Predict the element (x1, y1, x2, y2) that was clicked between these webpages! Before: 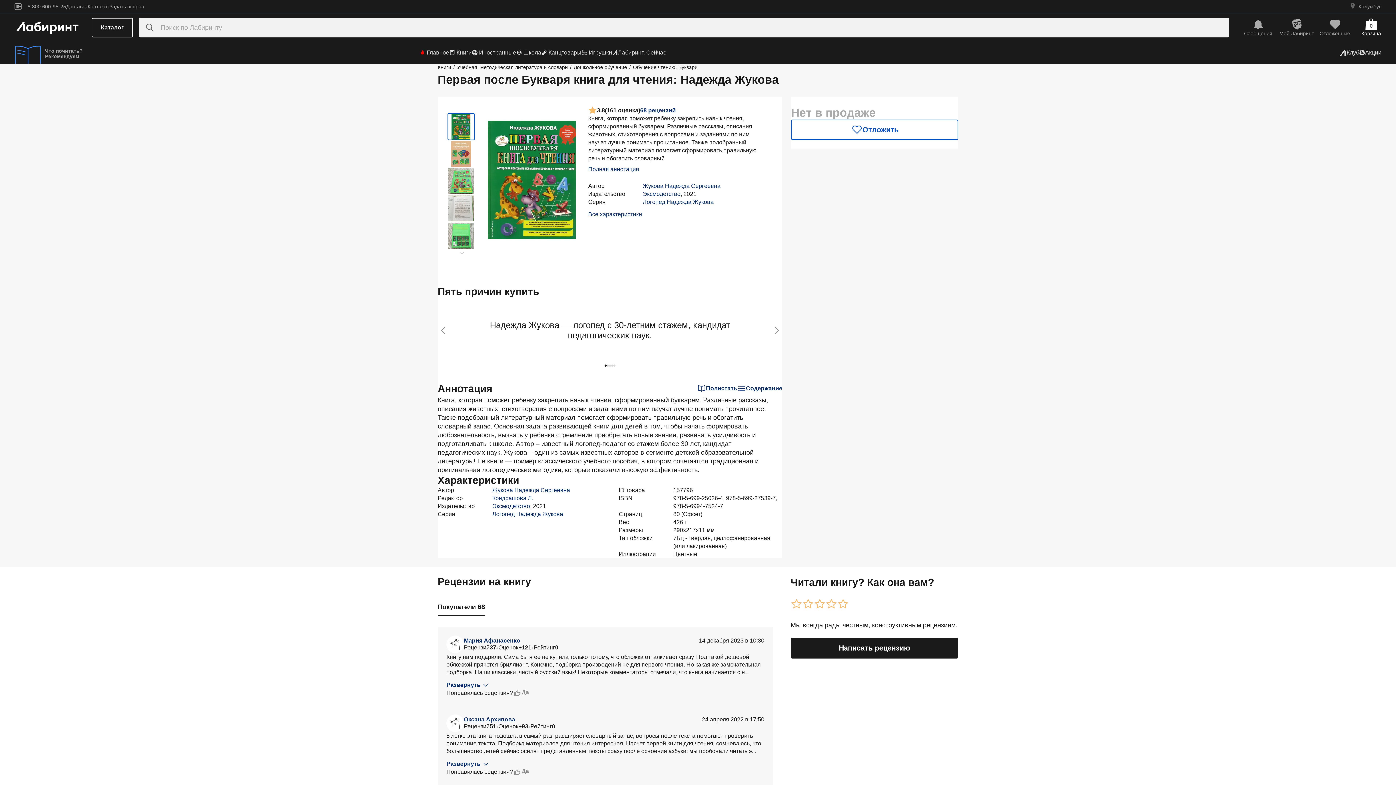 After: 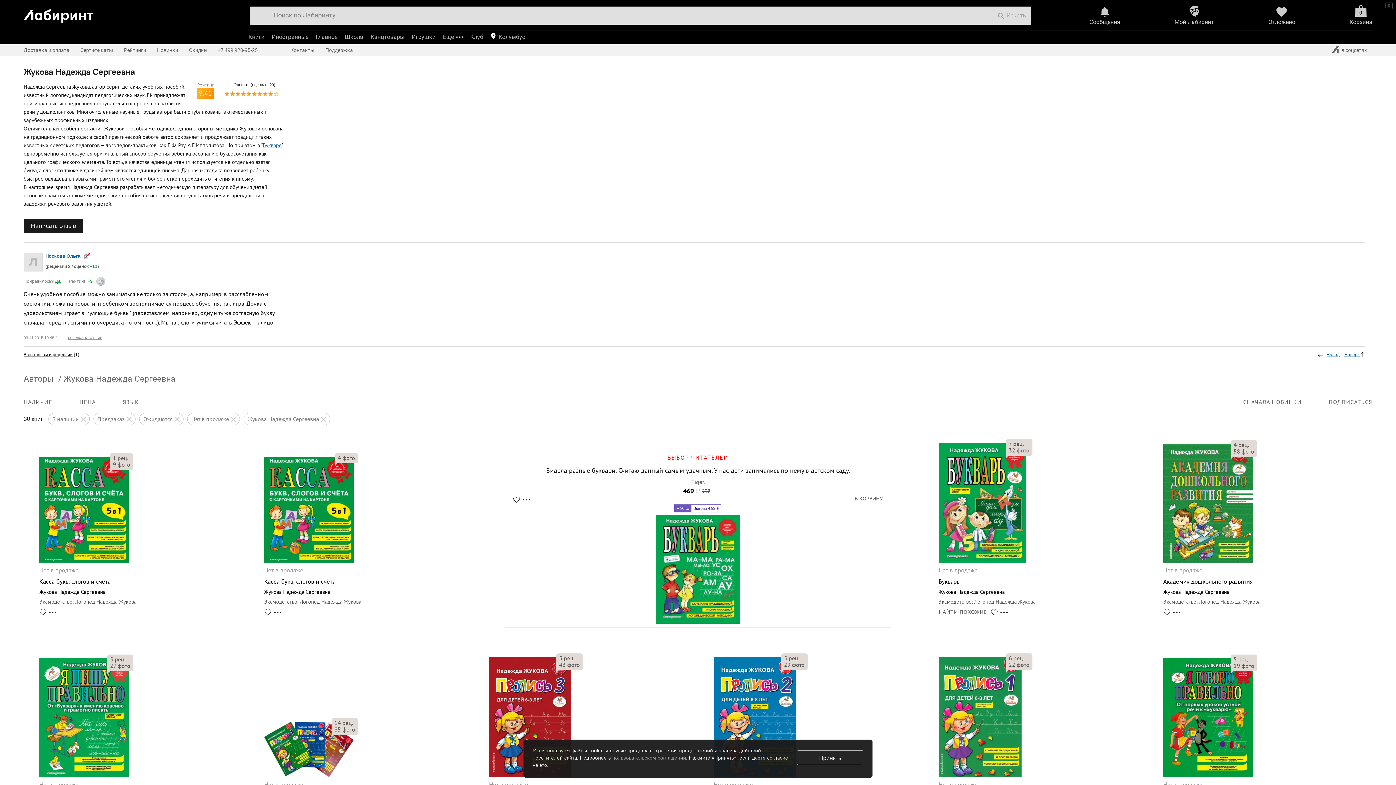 Action: bbox: (642, 182, 720, 189) label: Жукова Надежда Сергеевна